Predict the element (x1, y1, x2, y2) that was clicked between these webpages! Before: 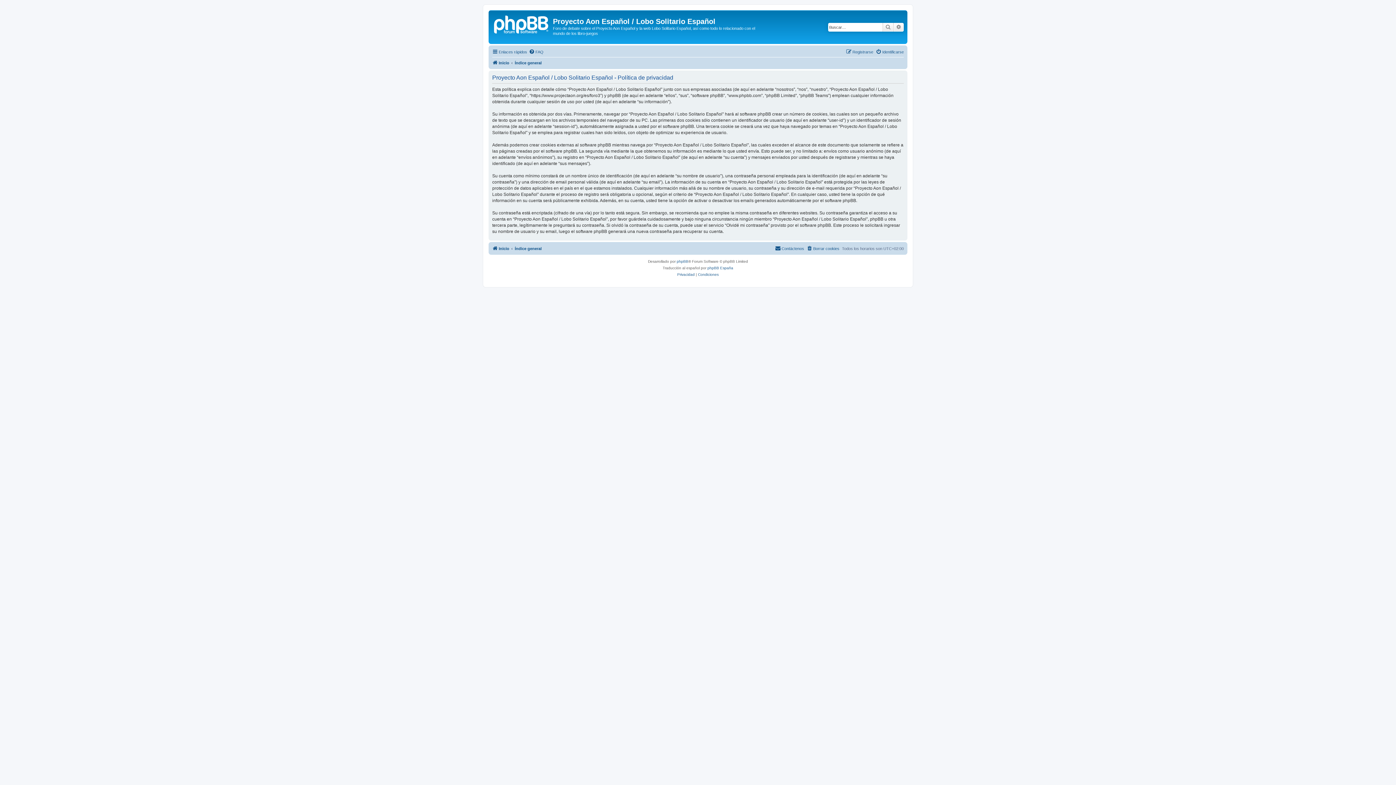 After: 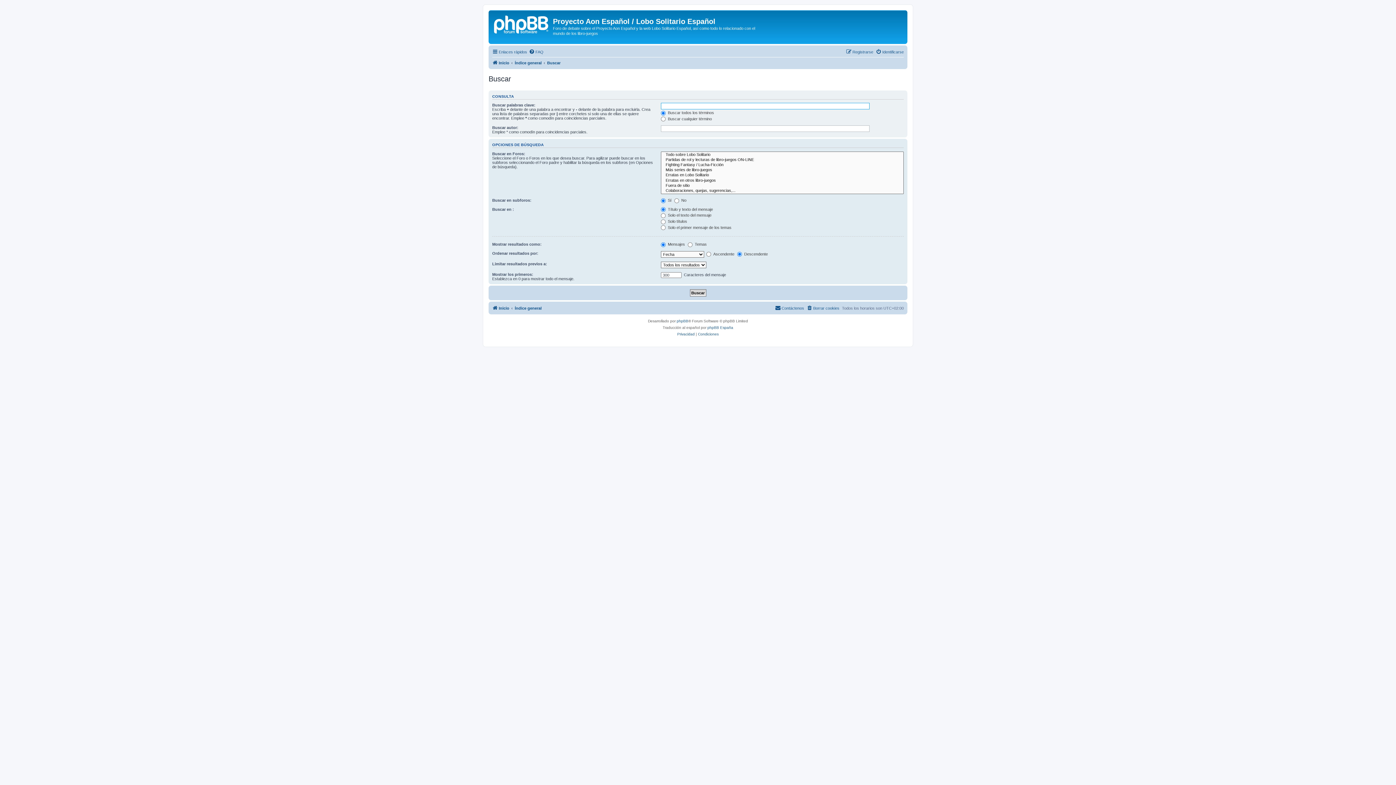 Action: bbox: (882, 22, 893, 31) label: Buscar